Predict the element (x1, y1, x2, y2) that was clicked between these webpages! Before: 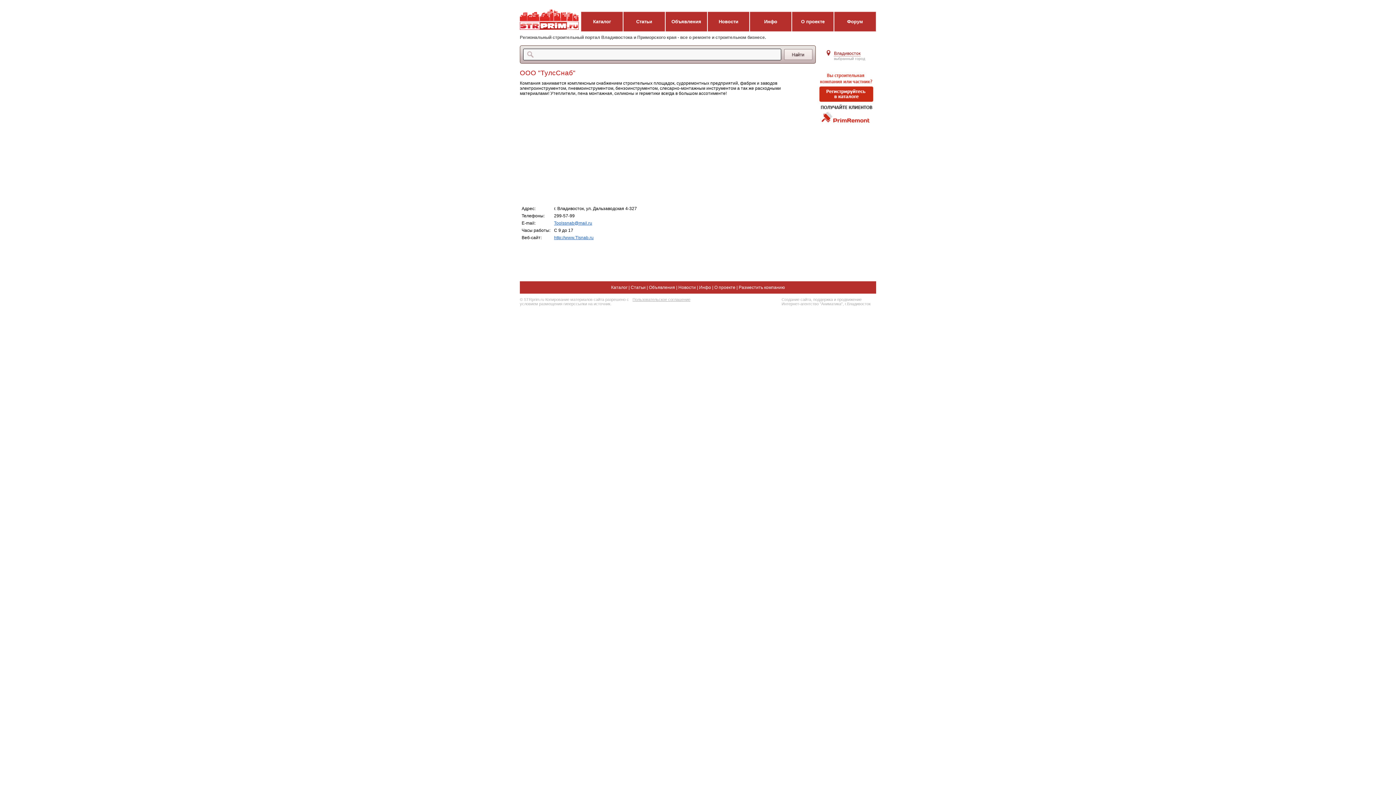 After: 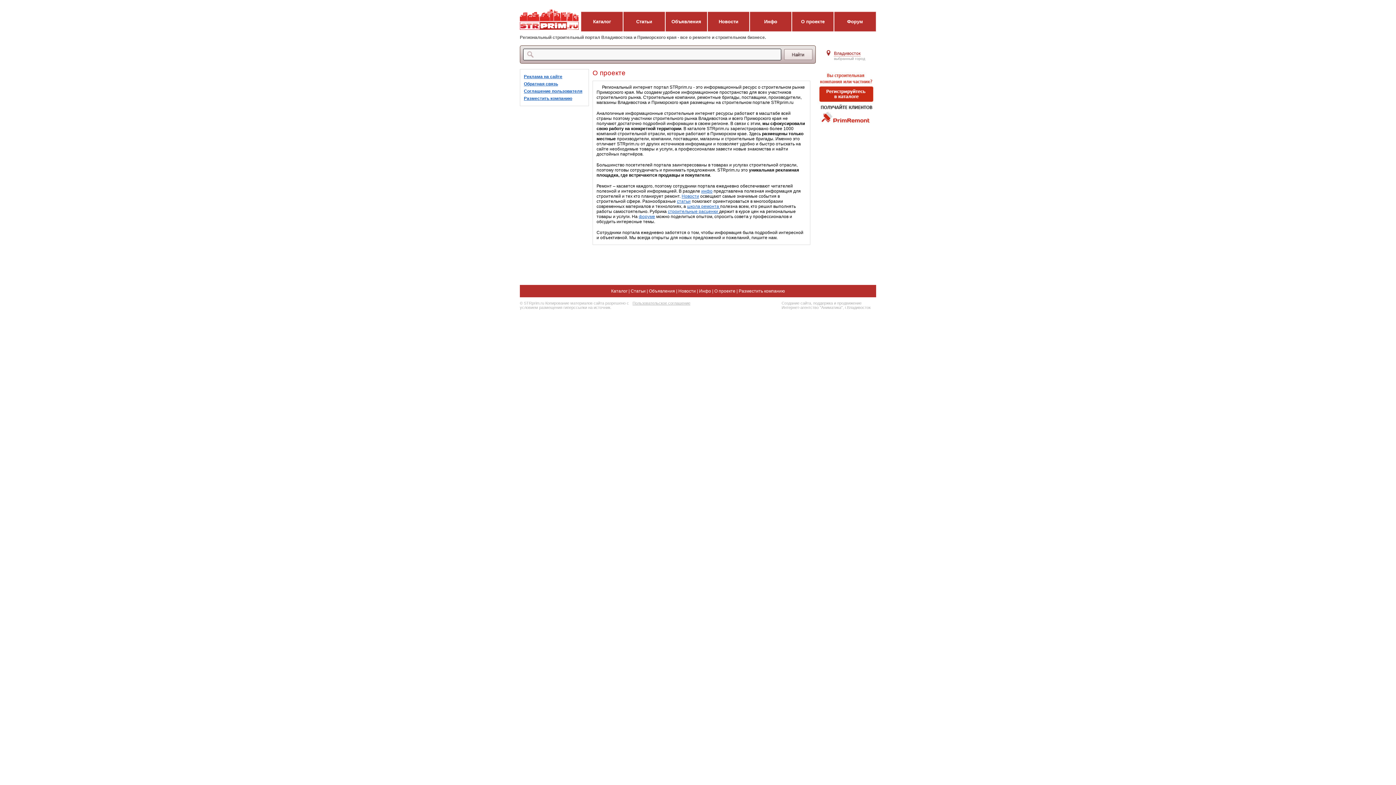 Action: bbox: (714, 285, 735, 290) label: О проекте